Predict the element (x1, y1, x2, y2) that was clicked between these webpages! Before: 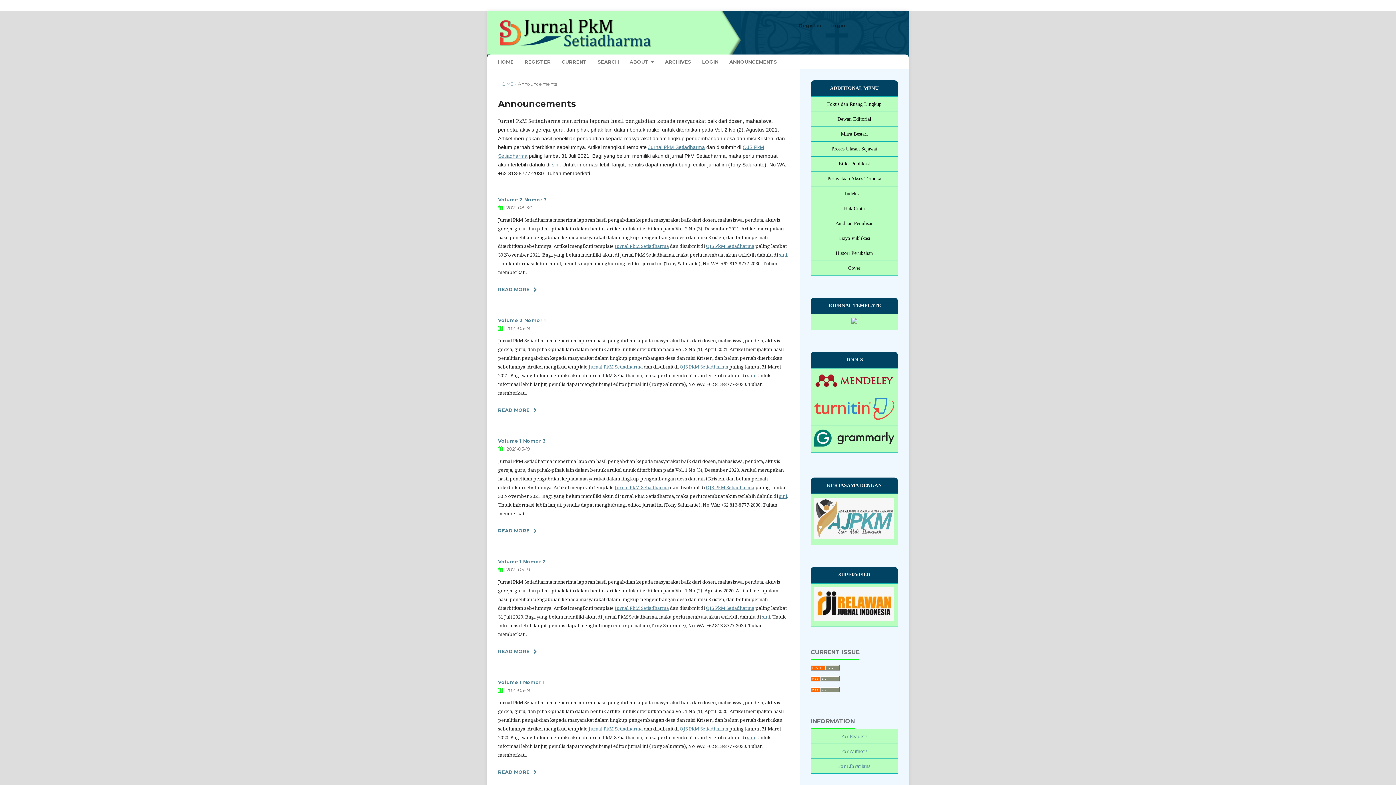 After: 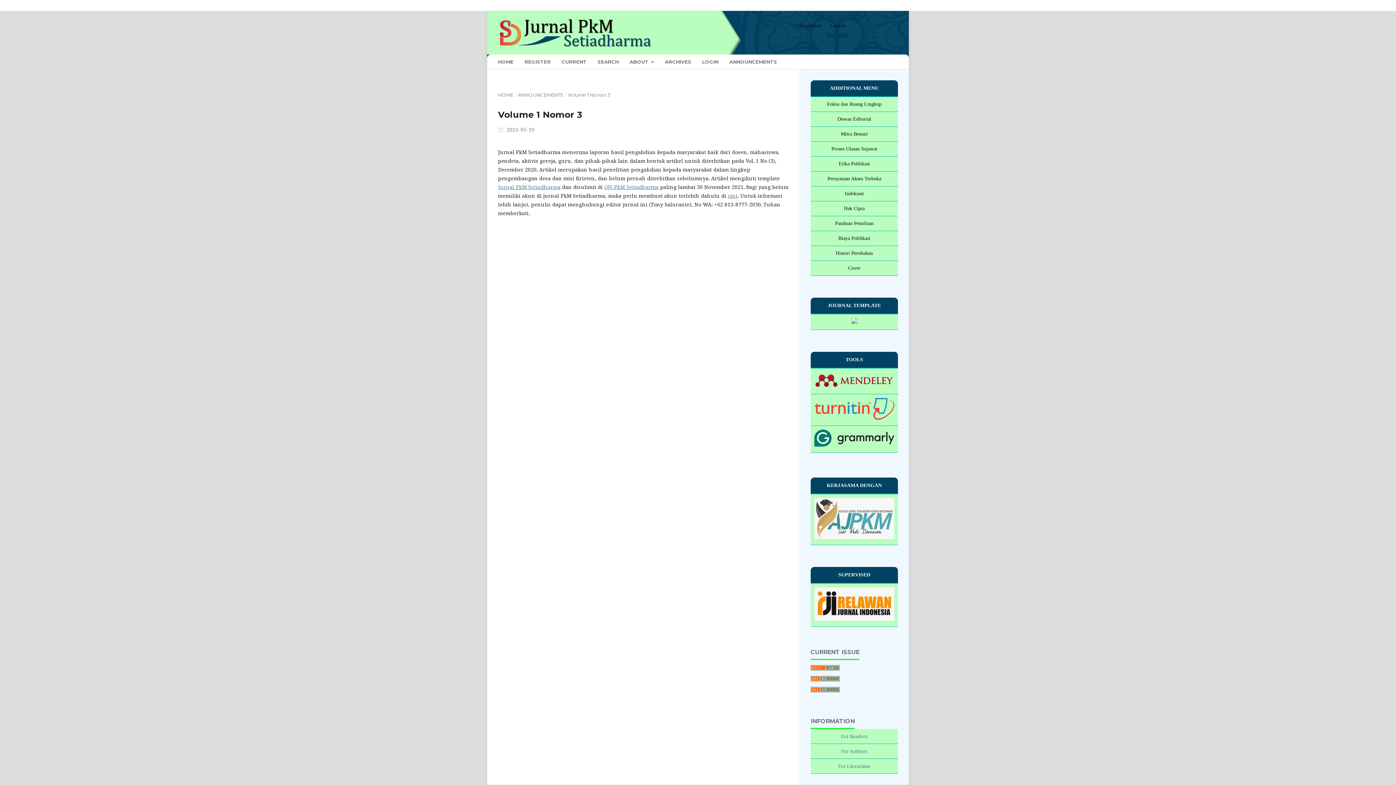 Action: label: Volume 1 Nomor 3 bbox: (498, 438, 546, 443)